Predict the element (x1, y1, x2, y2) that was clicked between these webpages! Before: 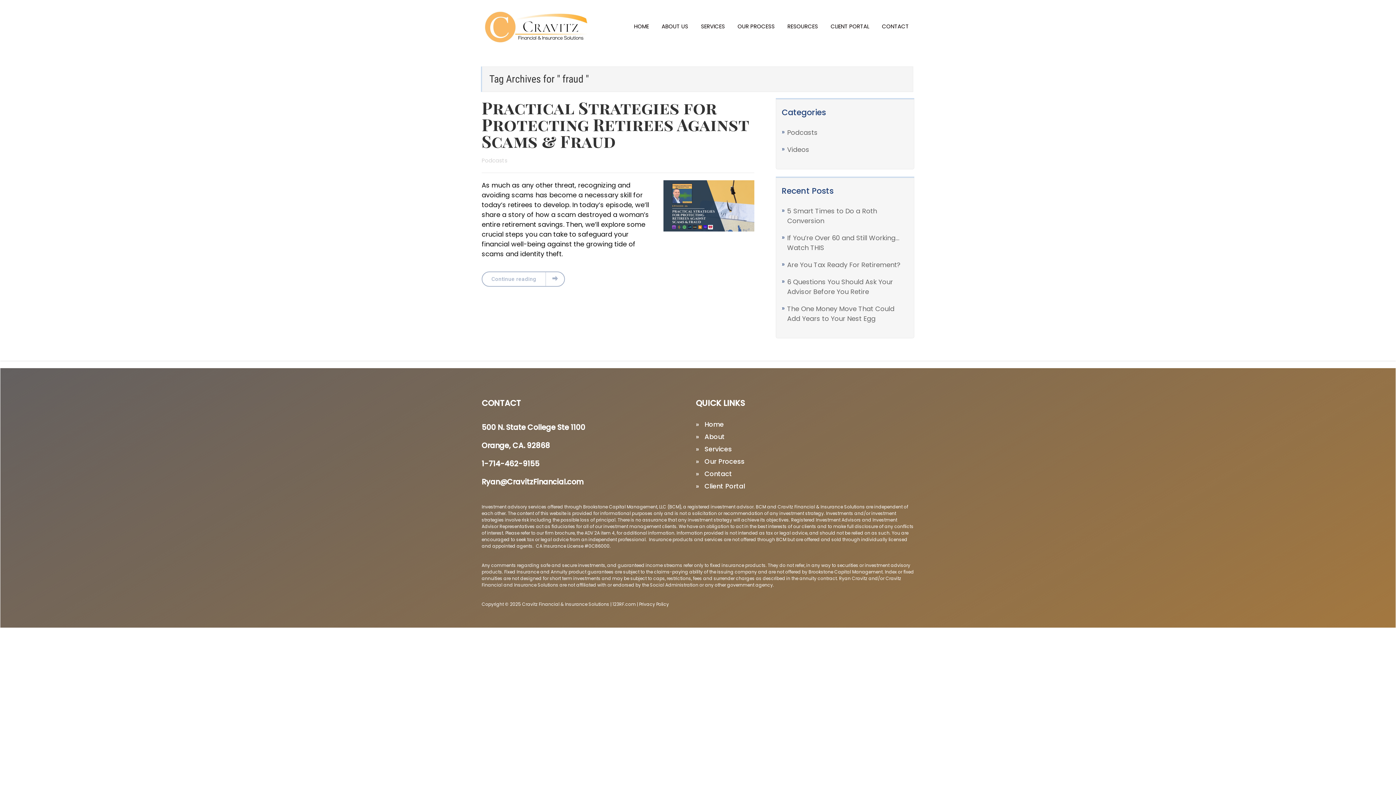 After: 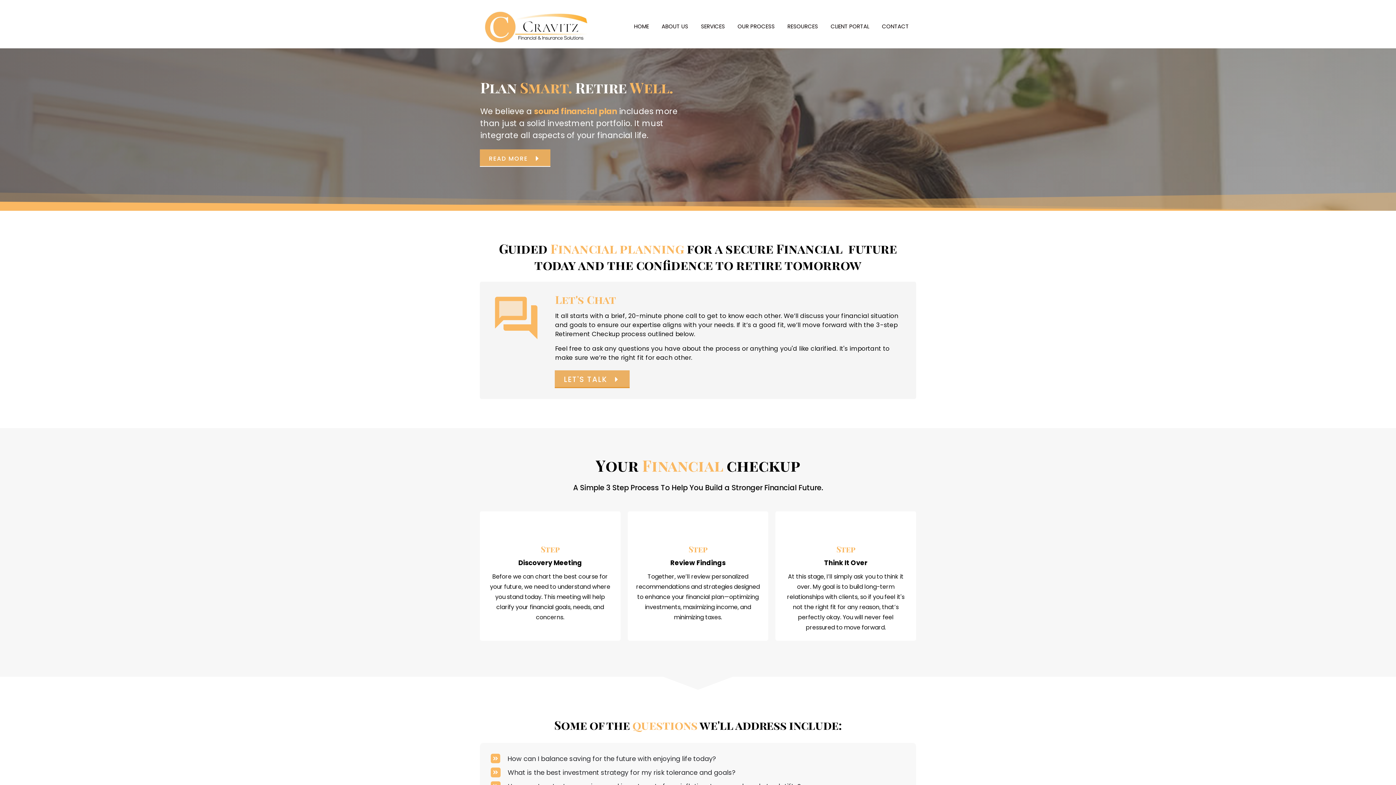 Action: bbox: (737, 22, 774, 30) label: OUR PROCESS